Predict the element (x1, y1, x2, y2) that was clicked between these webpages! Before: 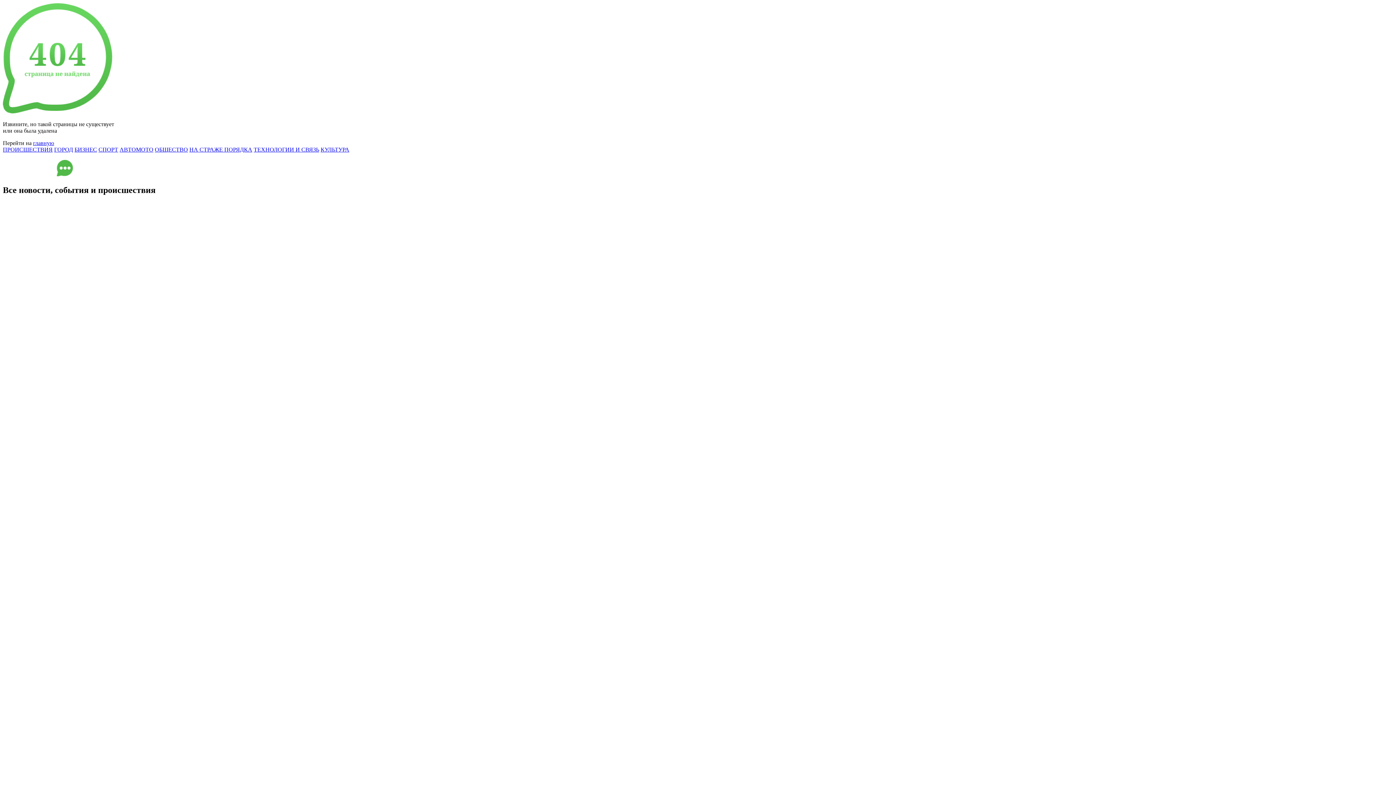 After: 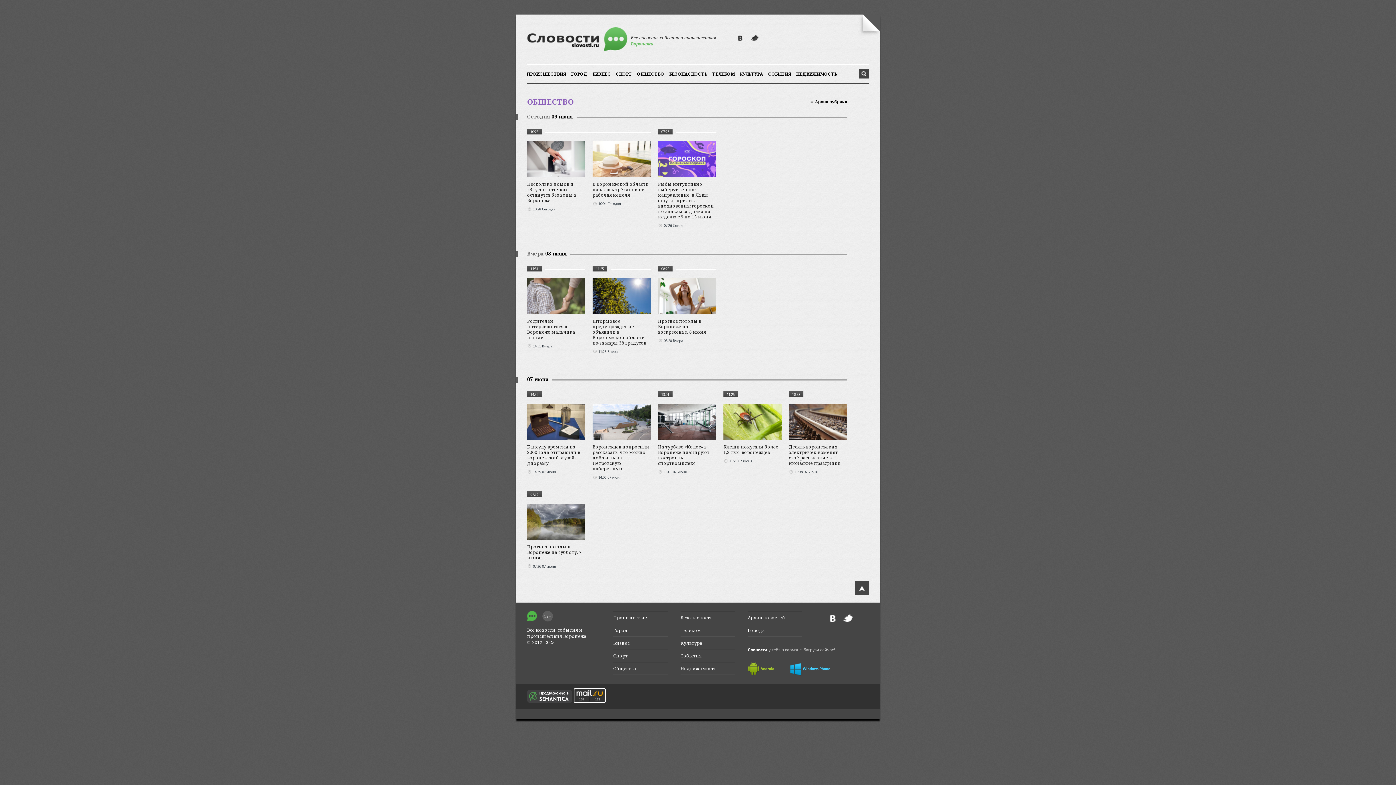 Action: label: ОБЩЕСТВО bbox: (154, 146, 188, 152)